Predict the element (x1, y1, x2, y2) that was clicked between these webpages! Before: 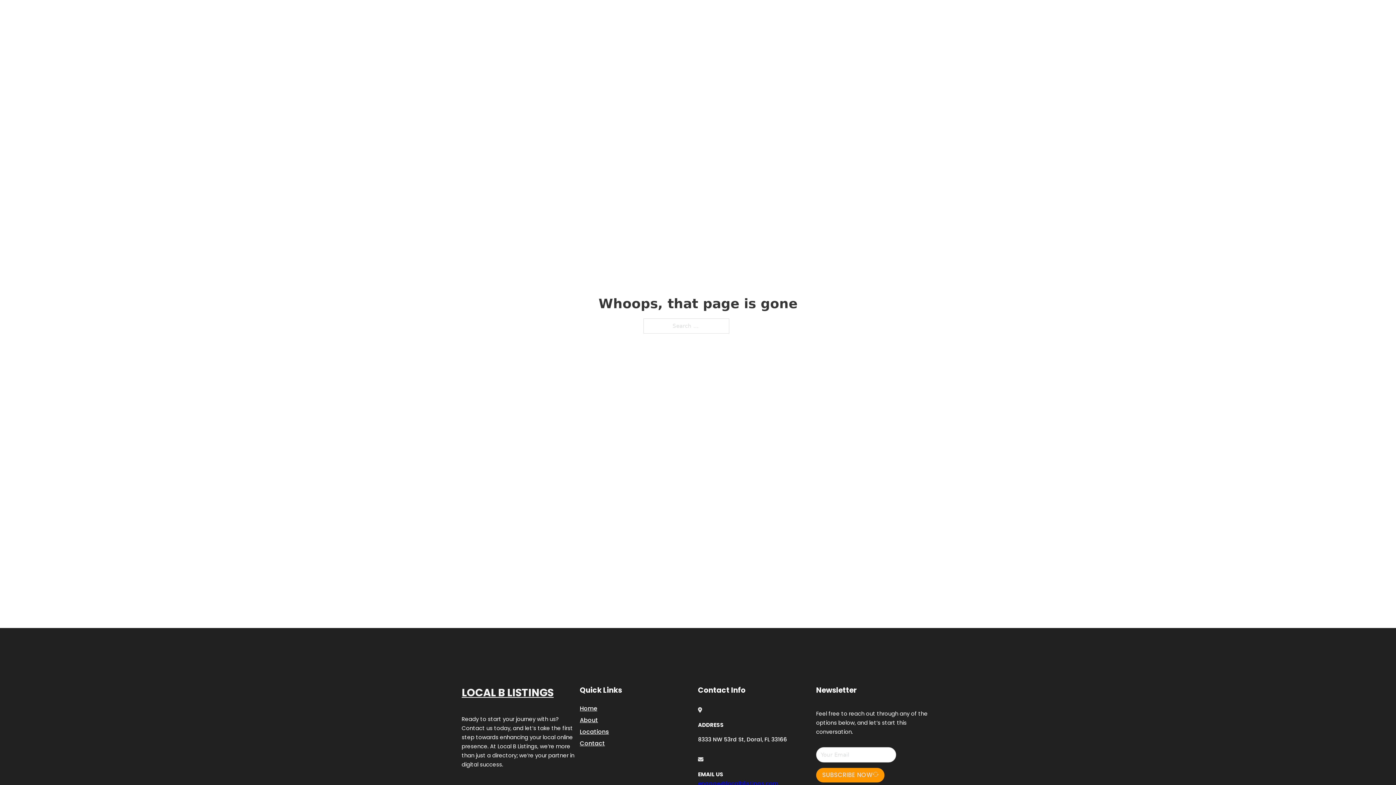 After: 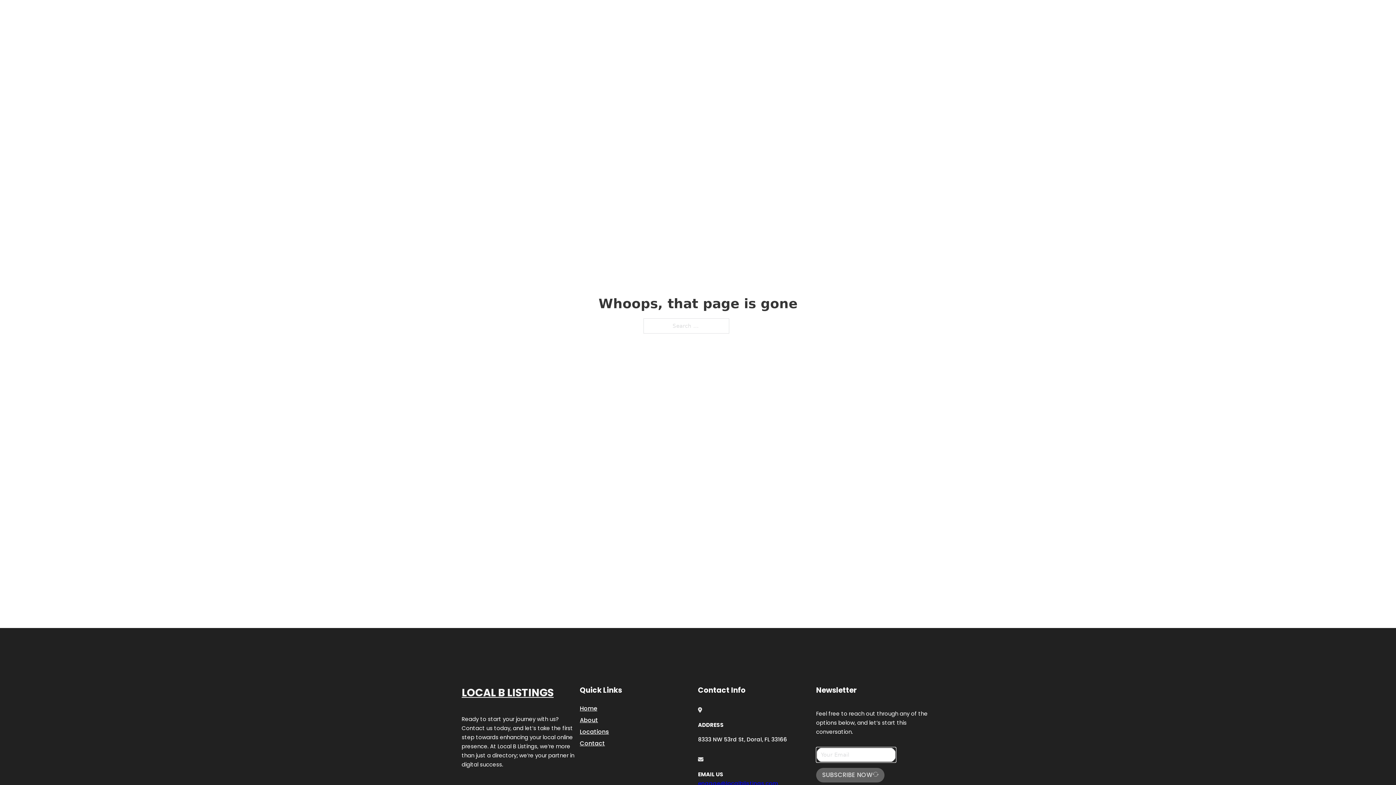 Action: label: SUBSCRIBE NOW bbox: (816, 768, 884, 782)